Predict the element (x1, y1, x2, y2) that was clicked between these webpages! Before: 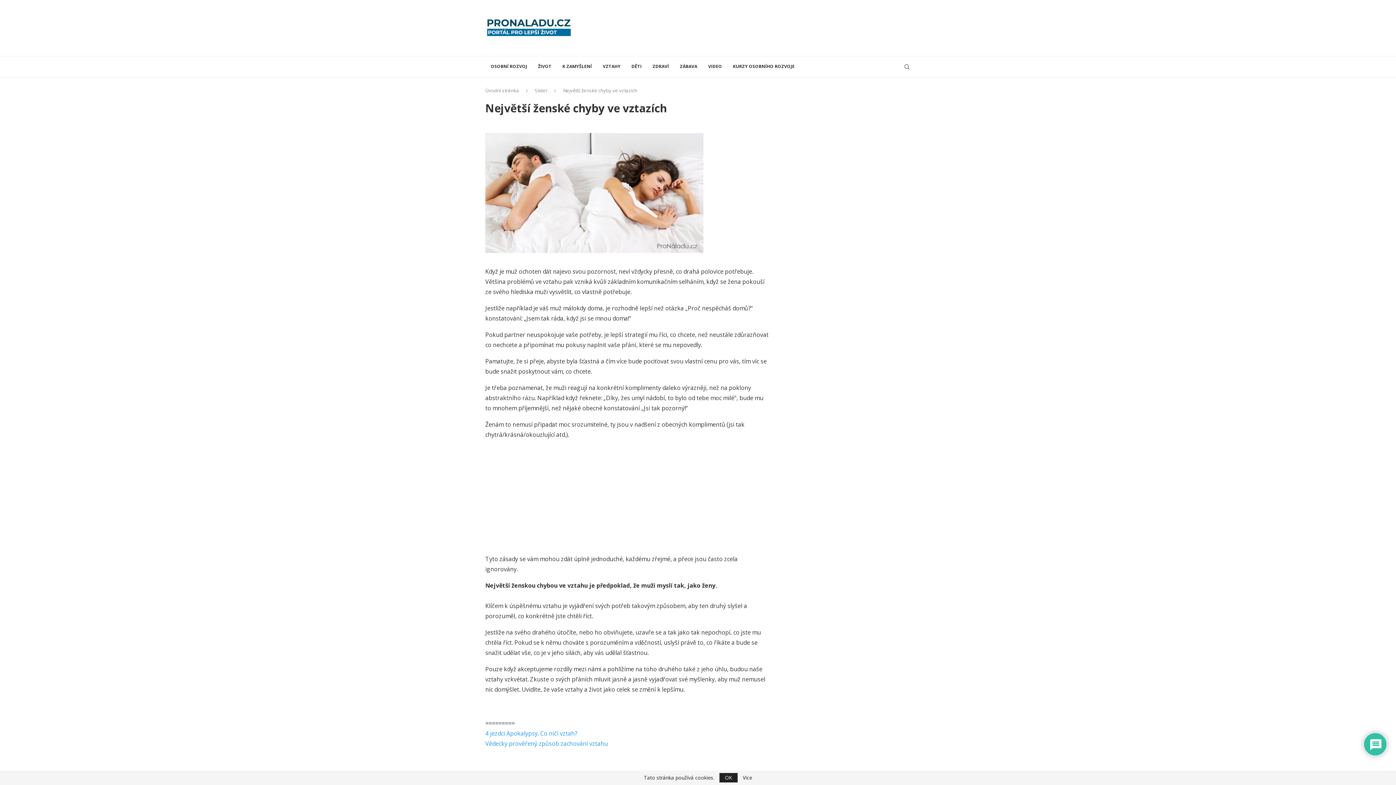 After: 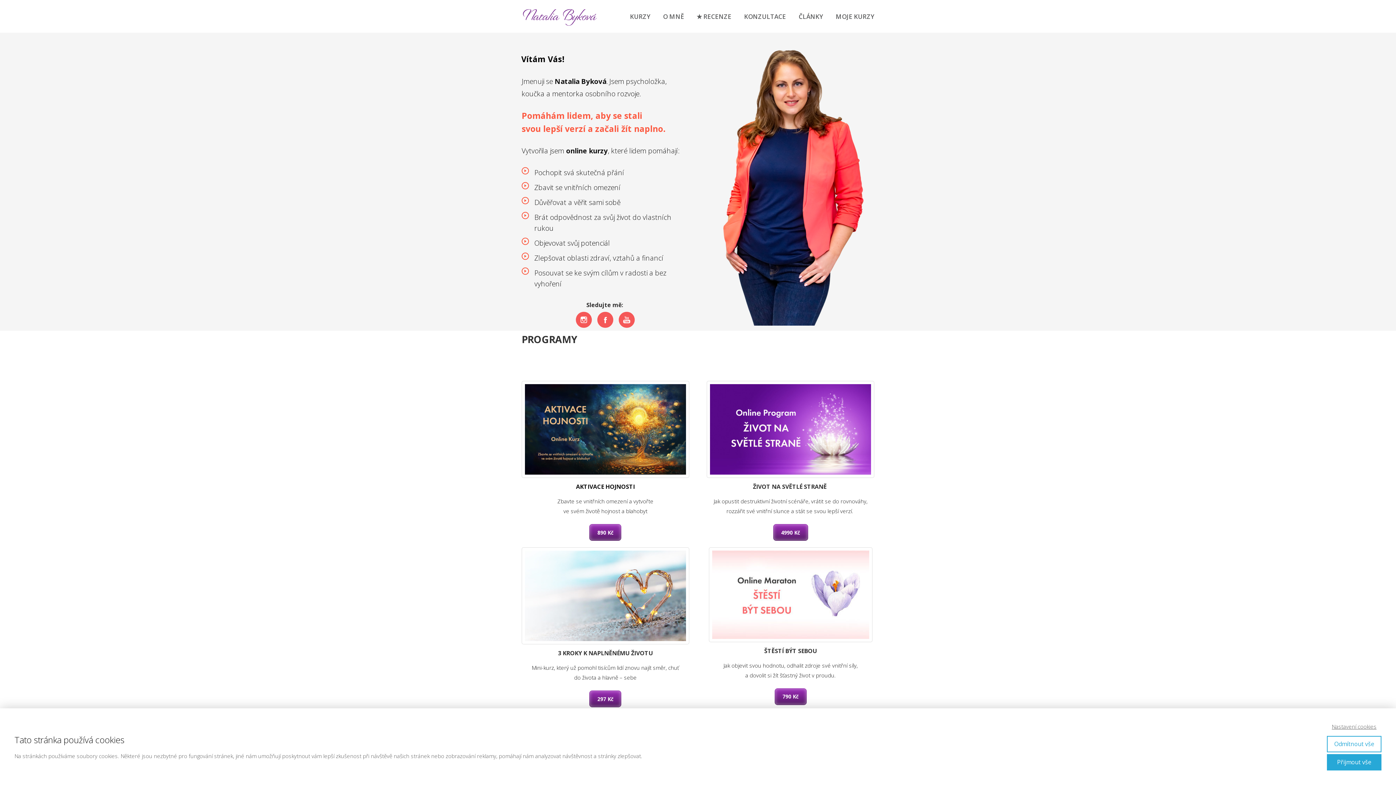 Action: label: KURZY OSOBNÍHO ROZVOJE bbox: (727, 56, 800, 77)